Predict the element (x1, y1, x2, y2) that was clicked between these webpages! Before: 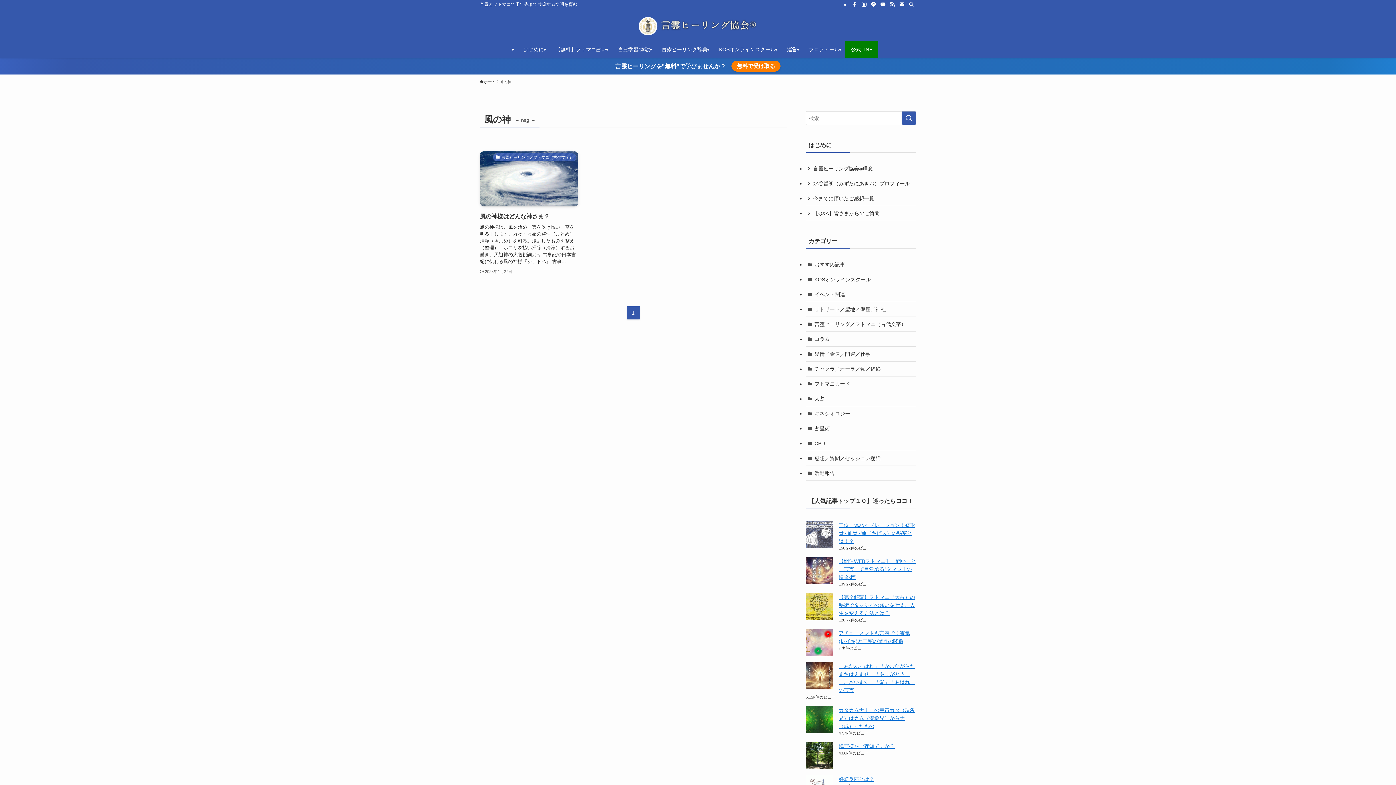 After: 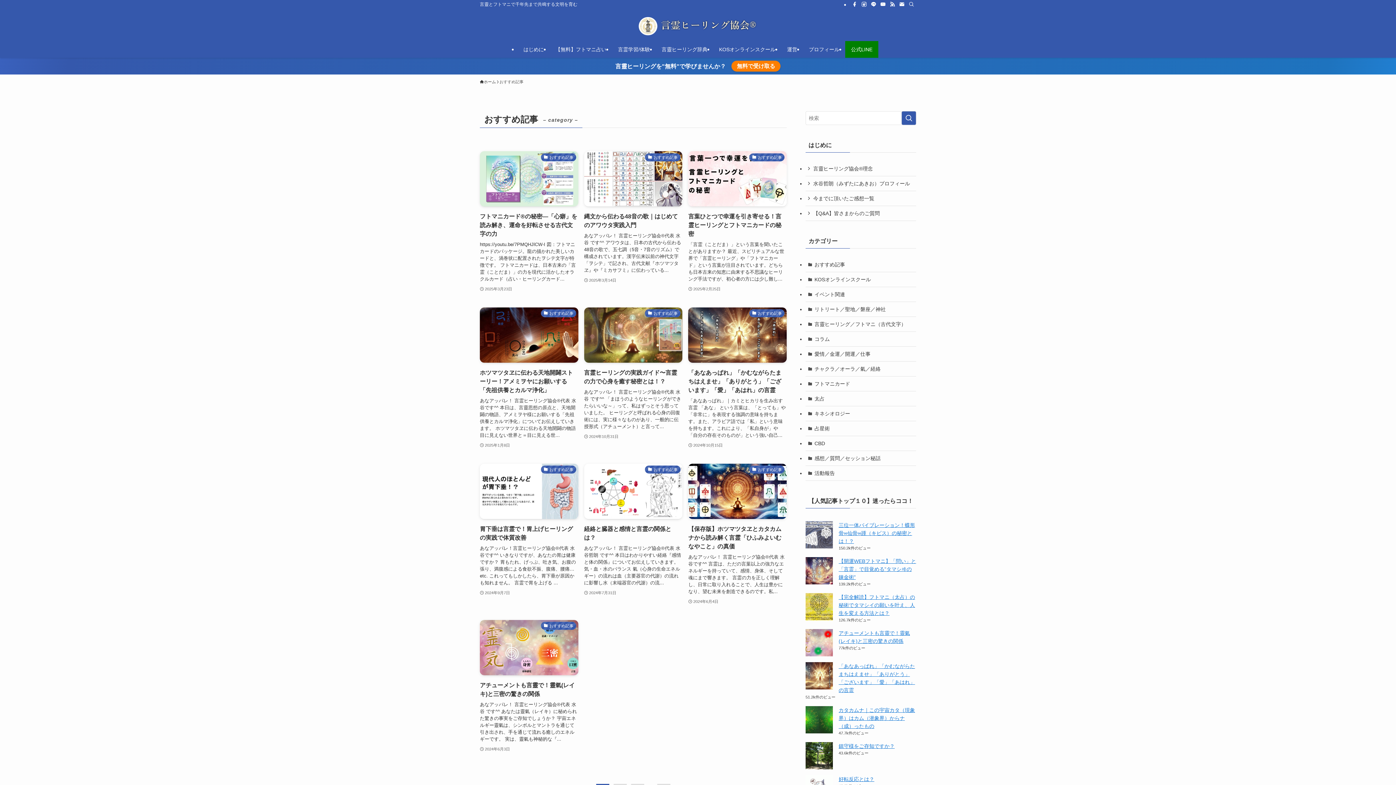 Action: bbox: (805, 257, 916, 272) label: おすすめ記事